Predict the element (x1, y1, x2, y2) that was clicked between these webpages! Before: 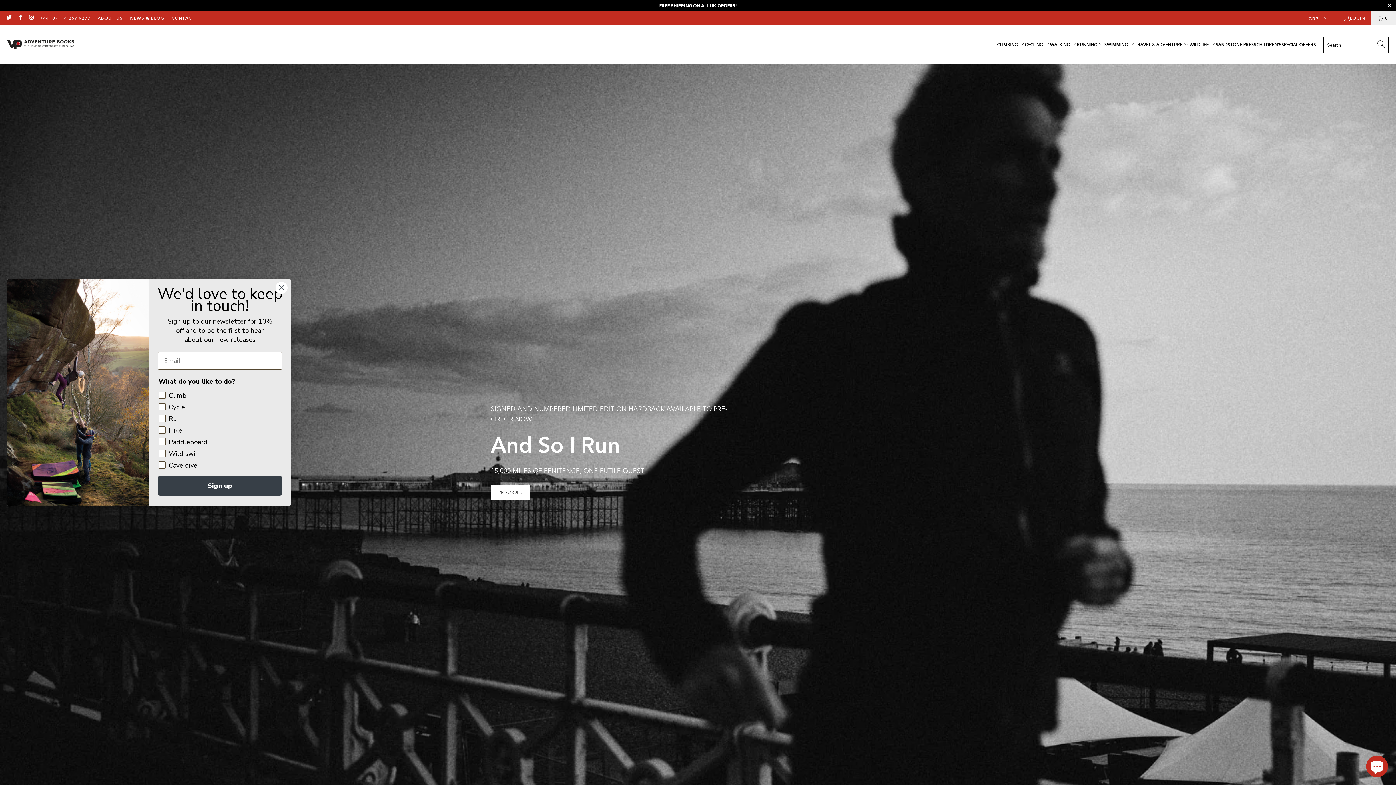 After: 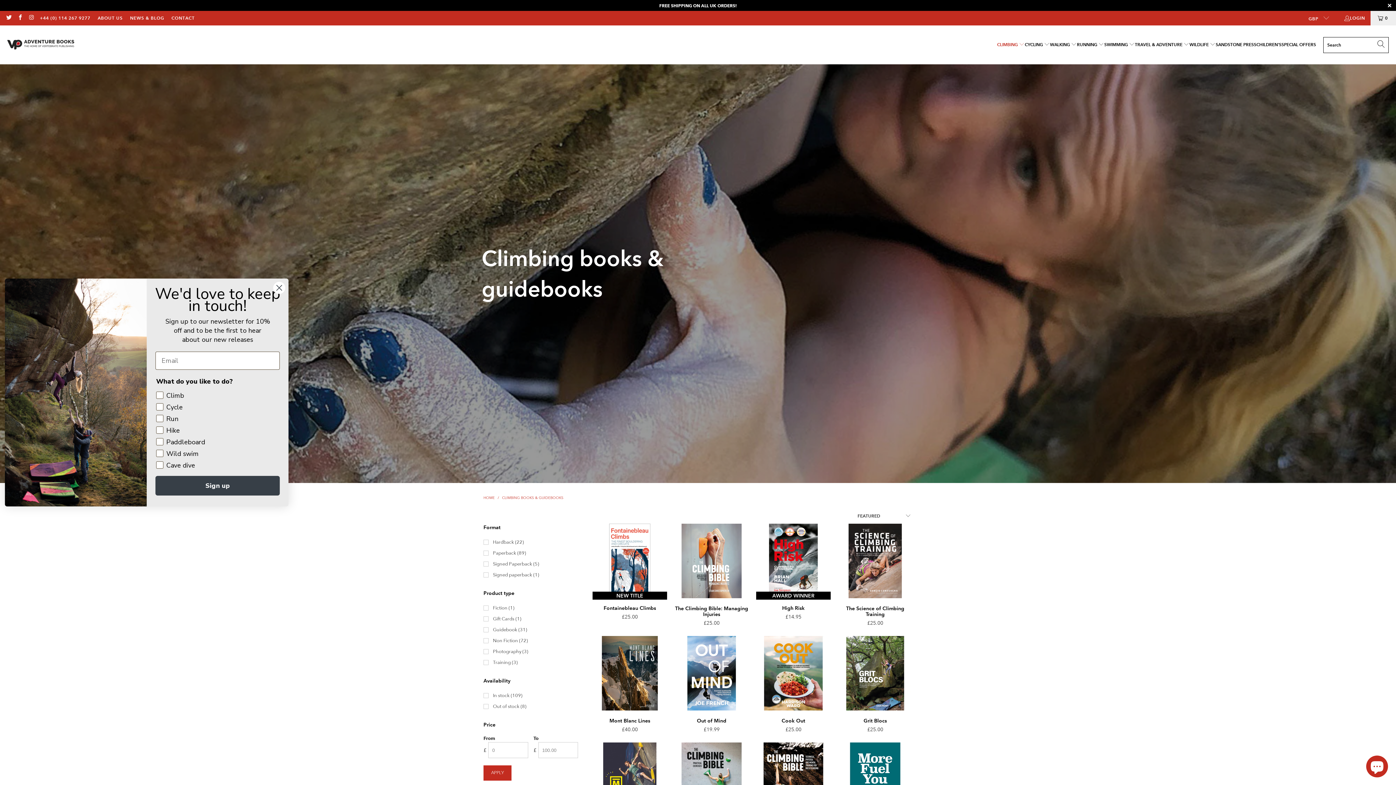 Action: label: CLIMBING  bbox: (997, 36, 1025, 53)